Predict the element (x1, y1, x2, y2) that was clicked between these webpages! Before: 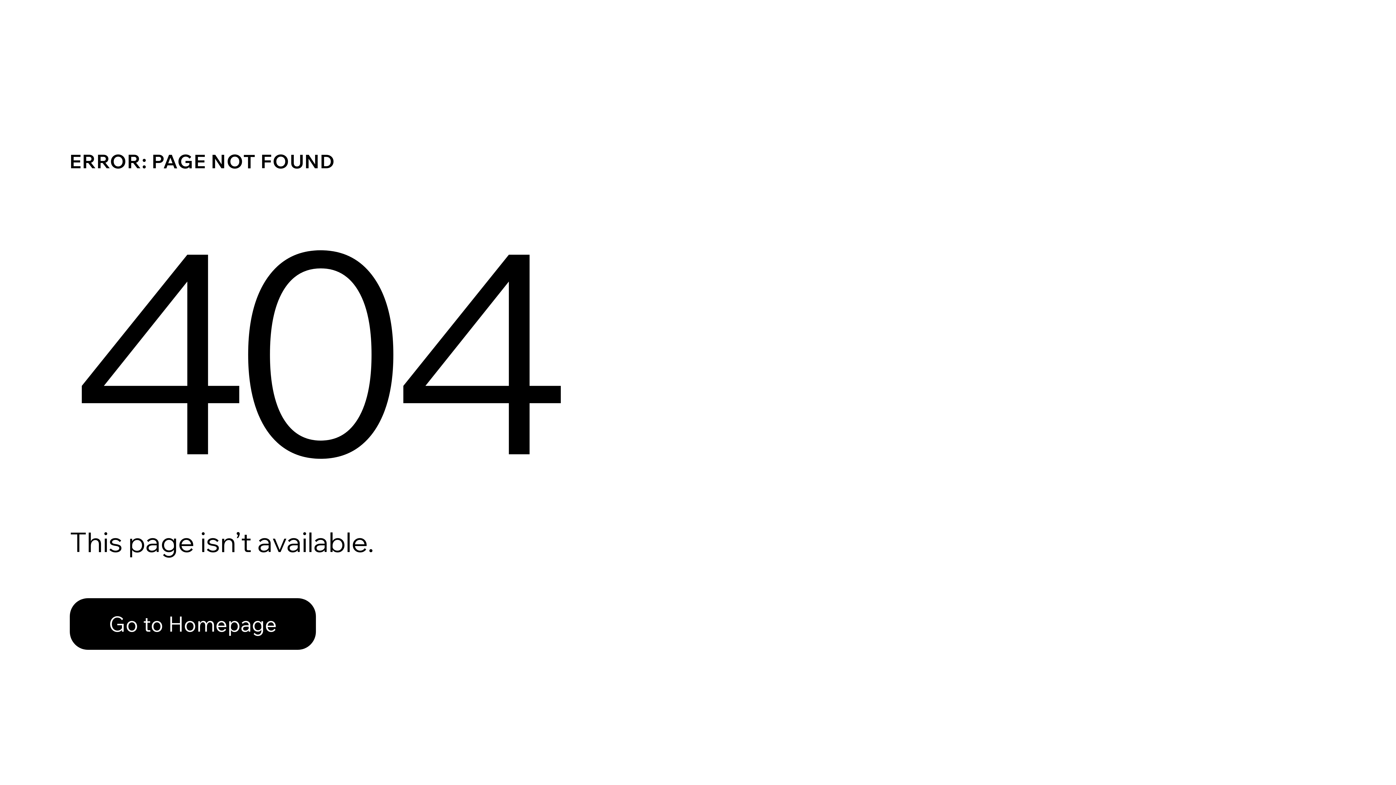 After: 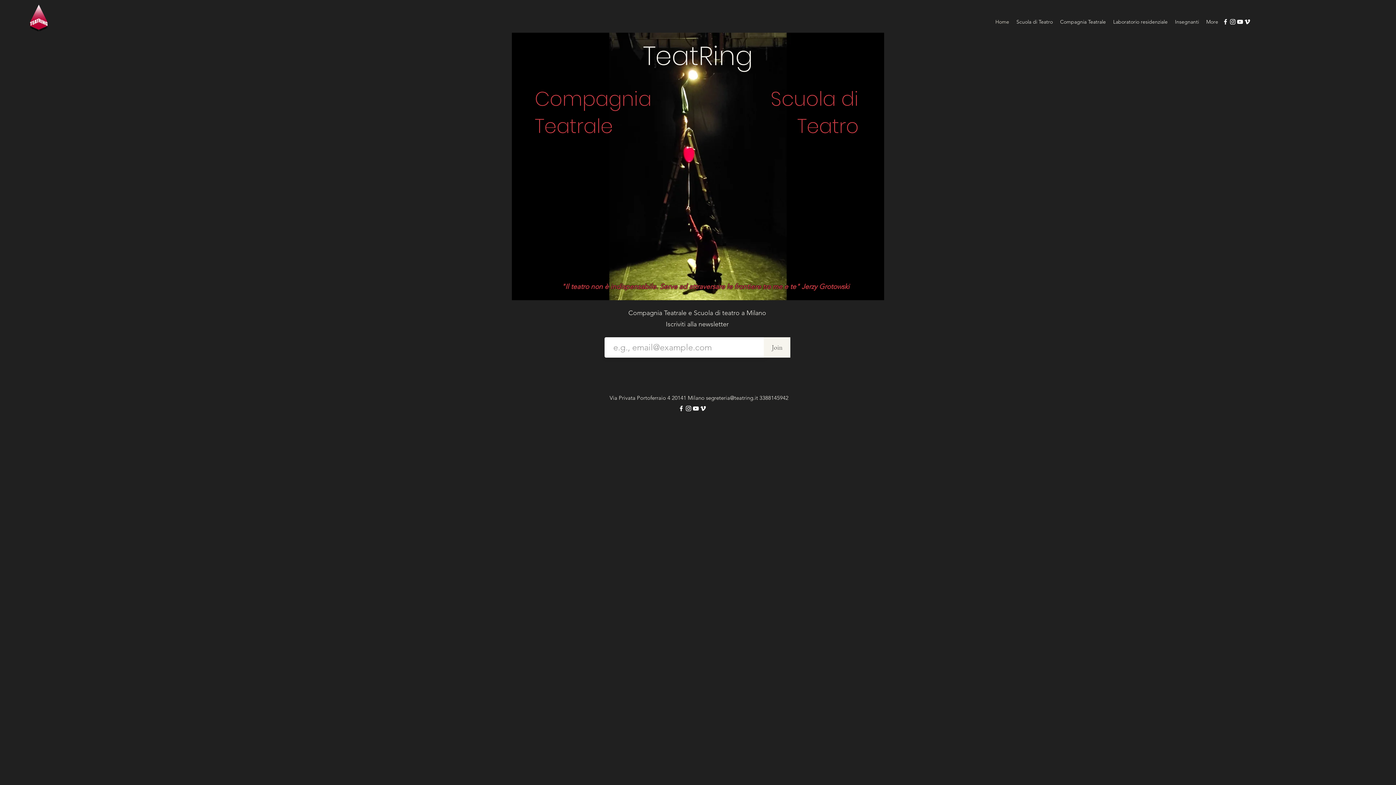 Action: label: Go to Homepage bbox: (69, 582, 768, 659)